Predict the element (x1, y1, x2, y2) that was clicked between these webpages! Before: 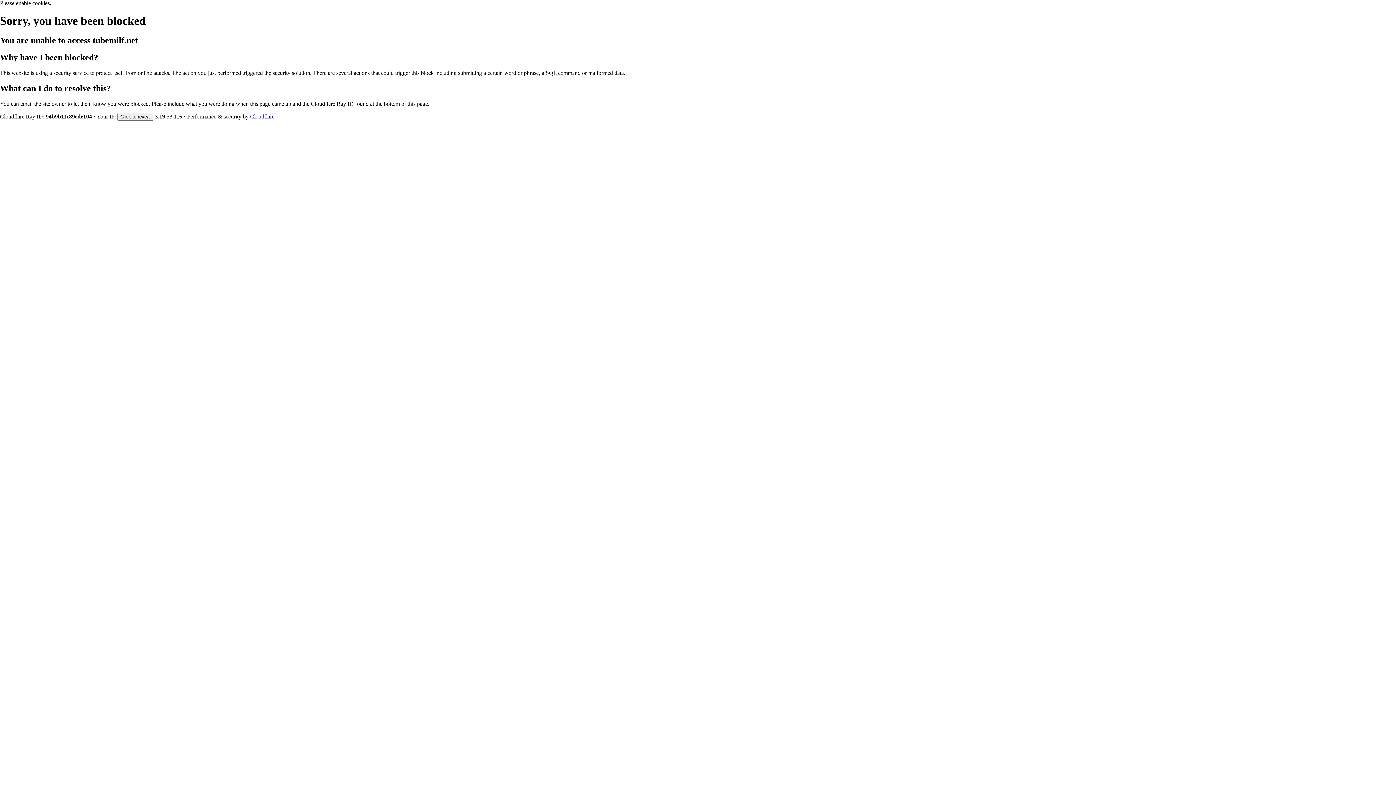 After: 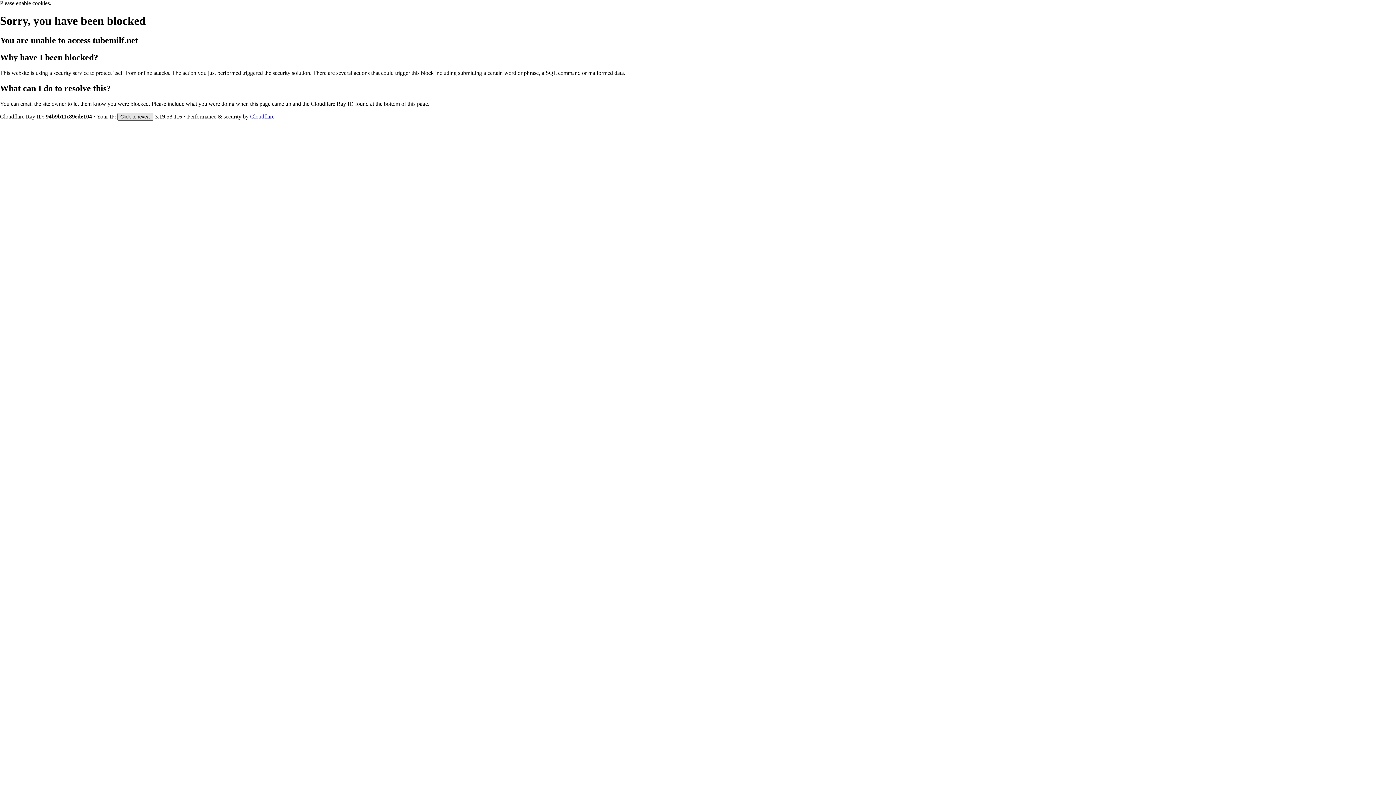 Action: bbox: (117, 112, 153, 120) label: Click to reveal